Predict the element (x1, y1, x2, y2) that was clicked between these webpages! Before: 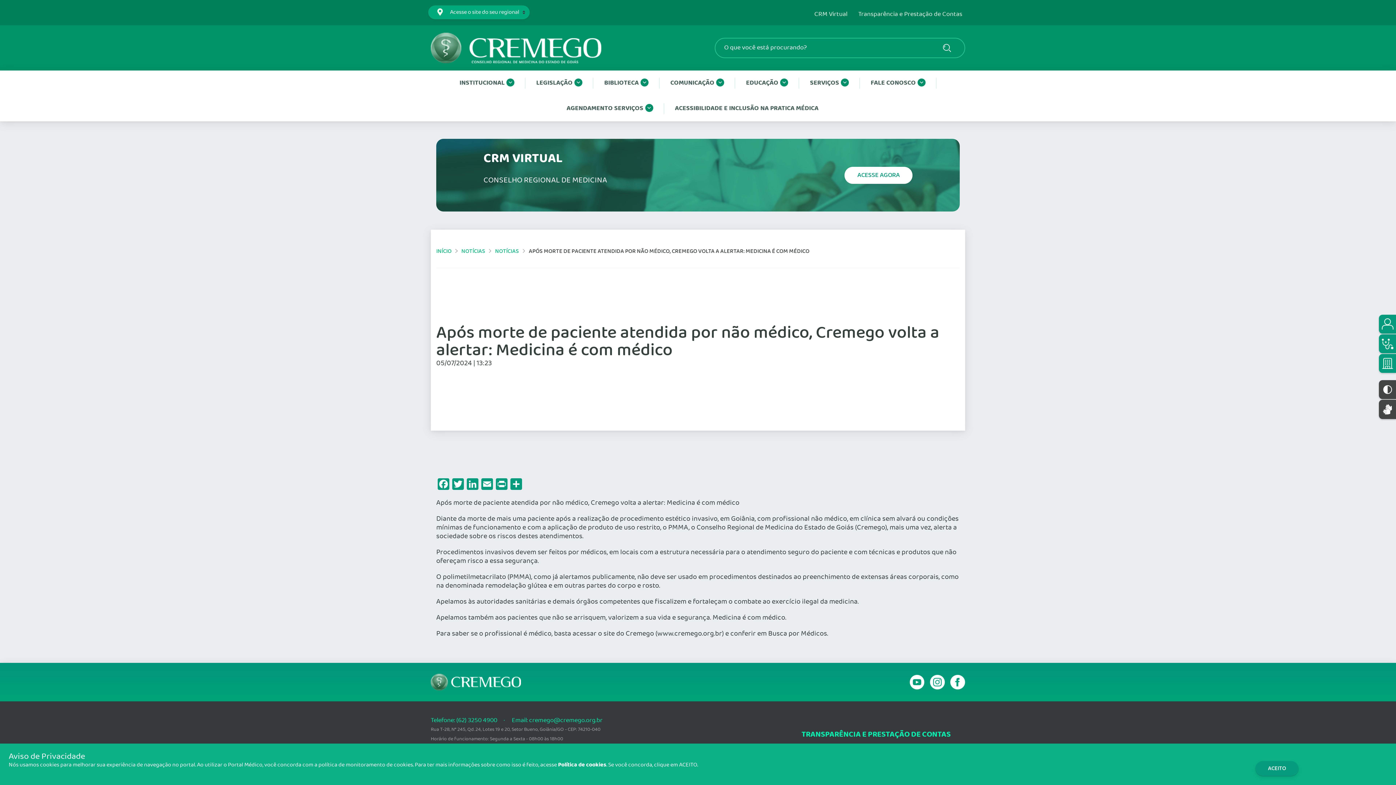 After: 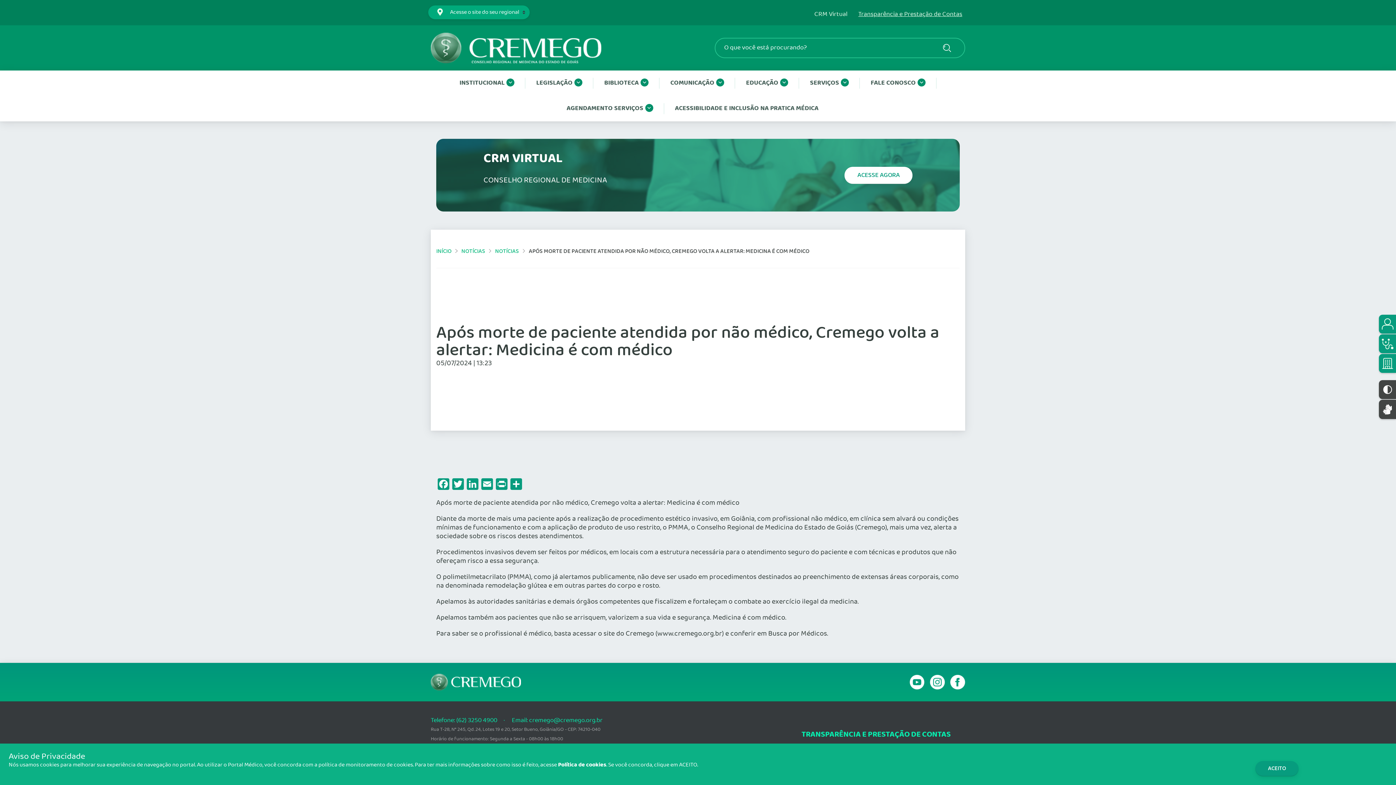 Action: label: Transparência e Prestação de Contas bbox: (858, 10, 962, 18)